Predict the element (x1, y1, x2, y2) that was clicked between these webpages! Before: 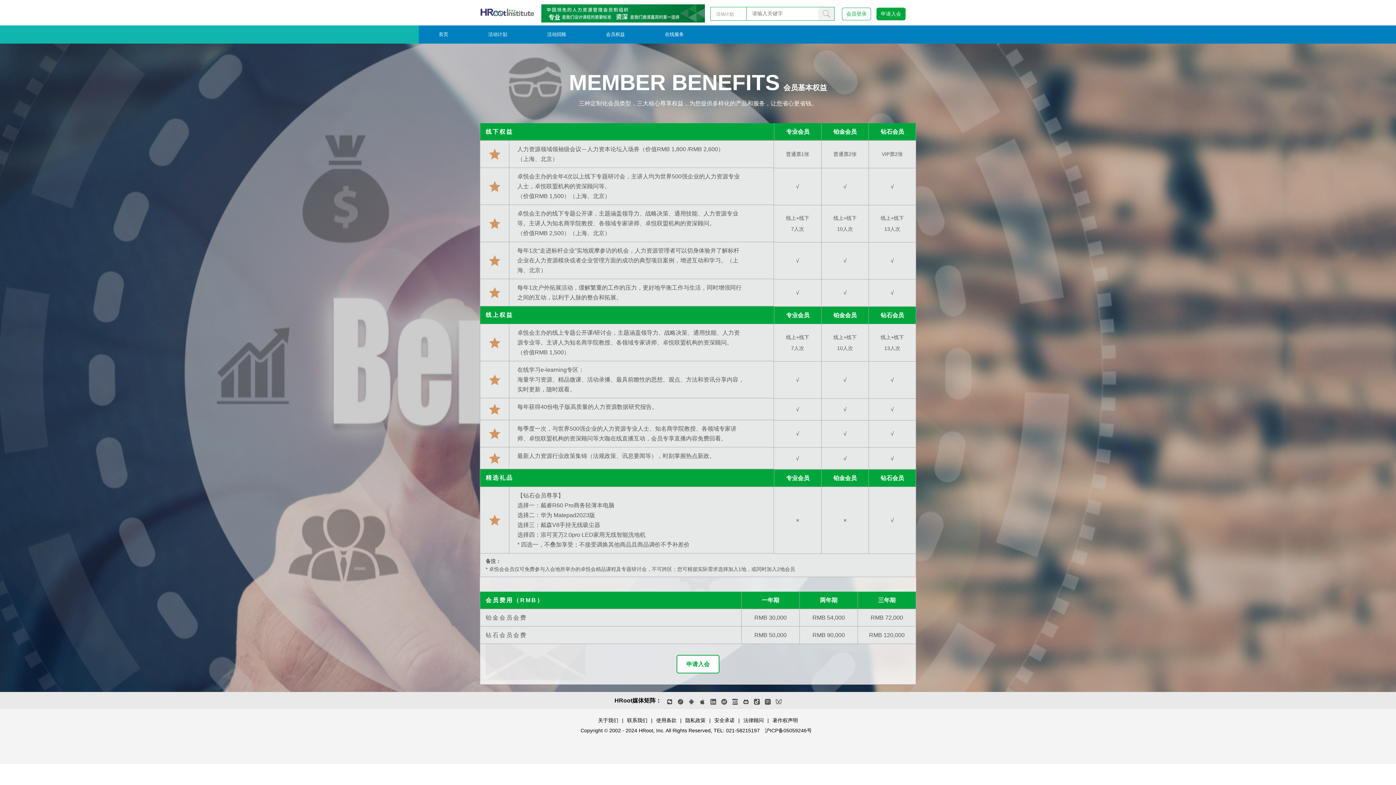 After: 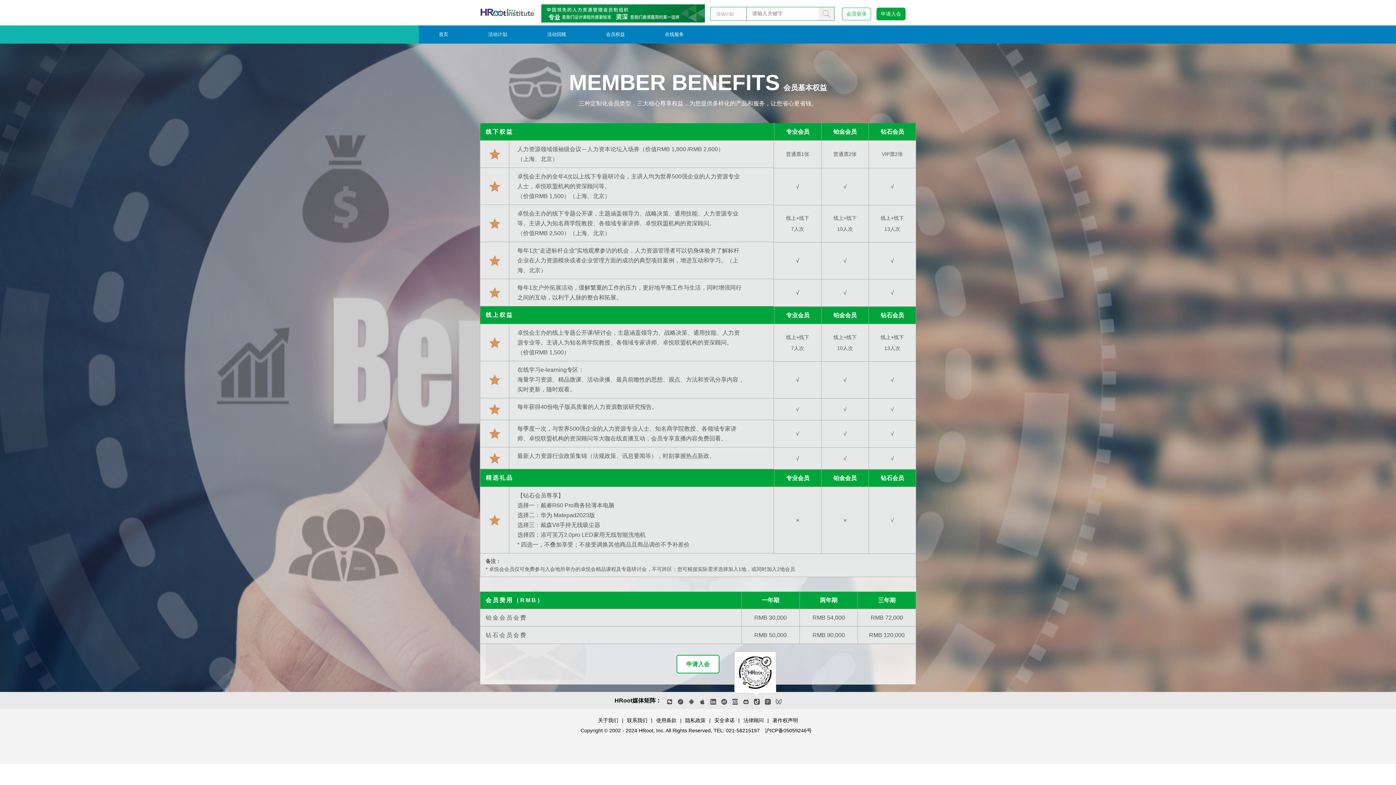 Action: label:   bbox: (750, 697, 761, 704)